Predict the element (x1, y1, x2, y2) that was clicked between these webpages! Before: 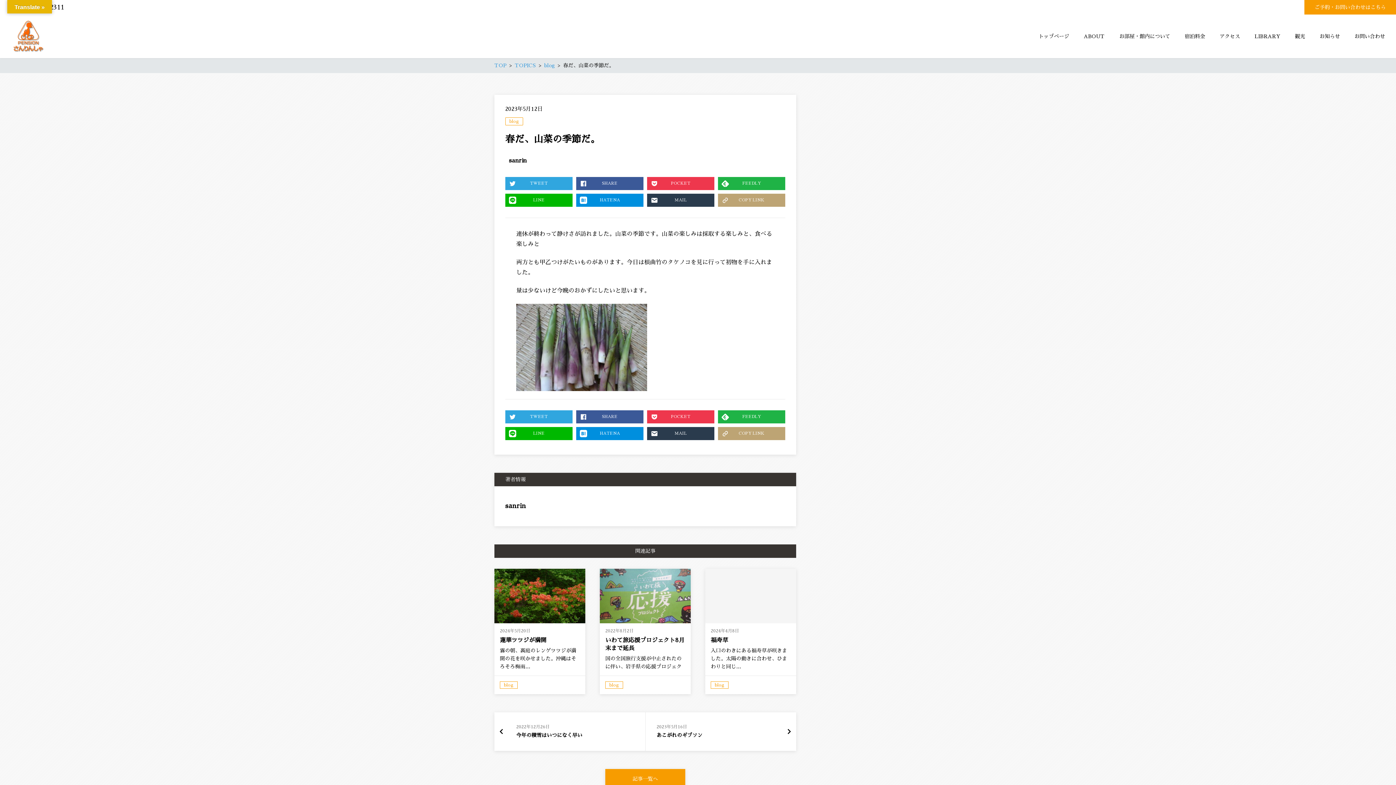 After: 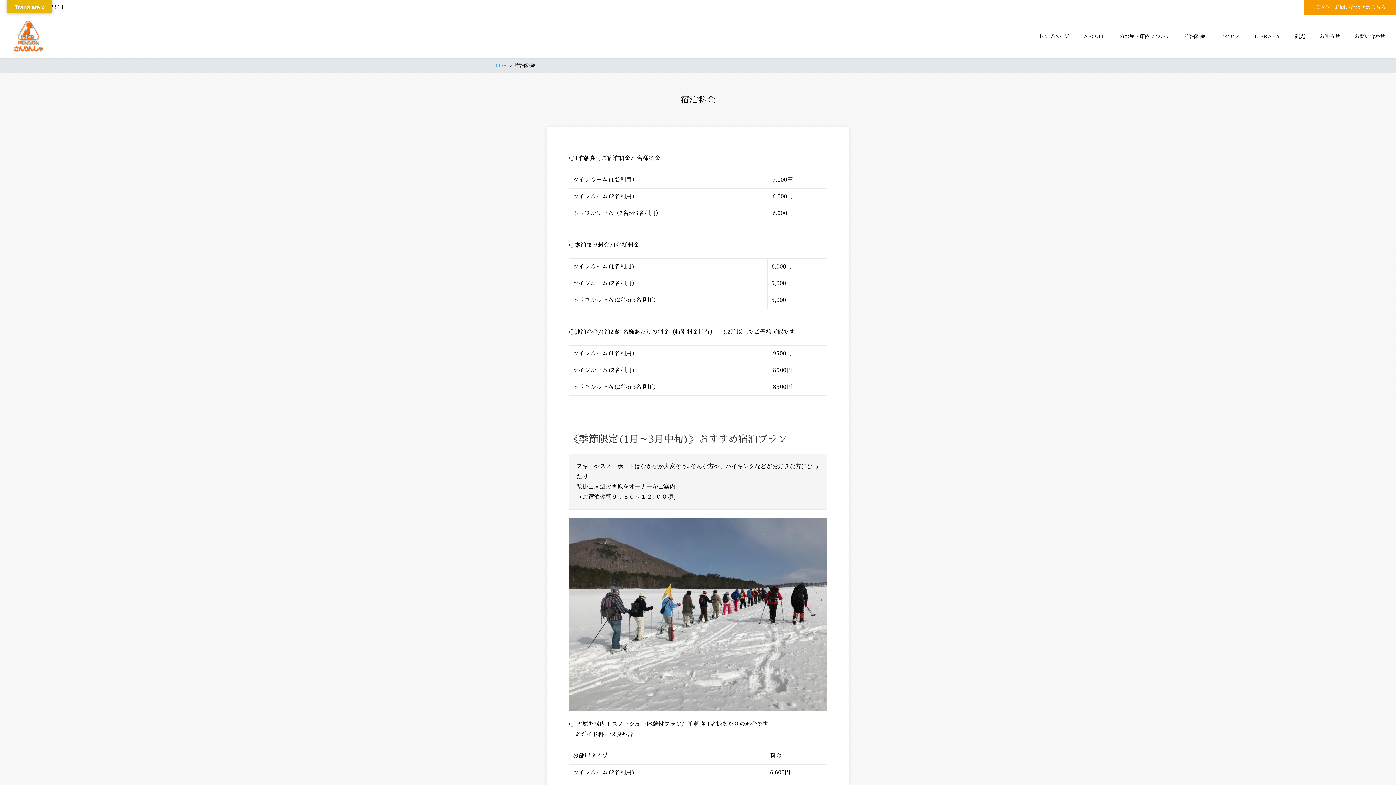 Action: bbox: (1177, 32, 1212, 40) label: 宿泊料金